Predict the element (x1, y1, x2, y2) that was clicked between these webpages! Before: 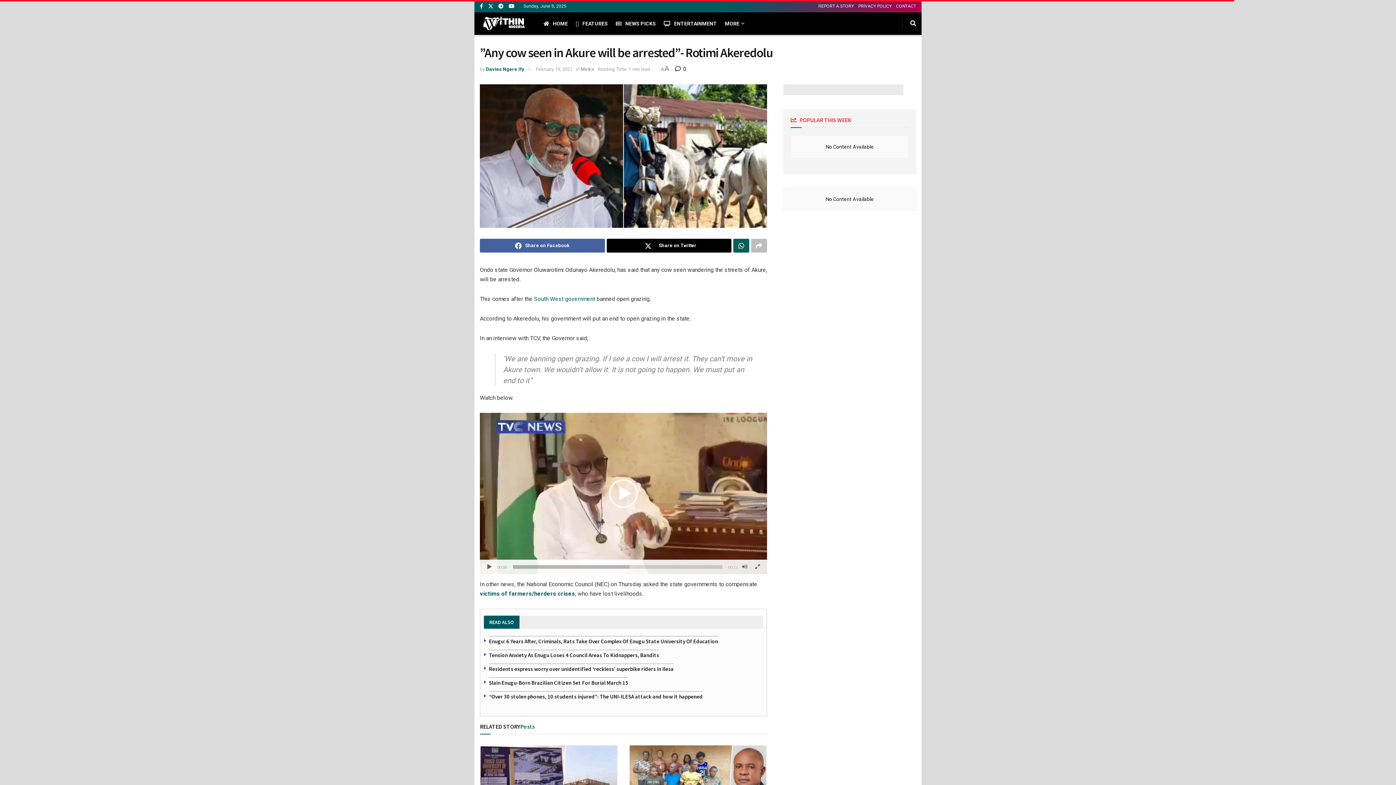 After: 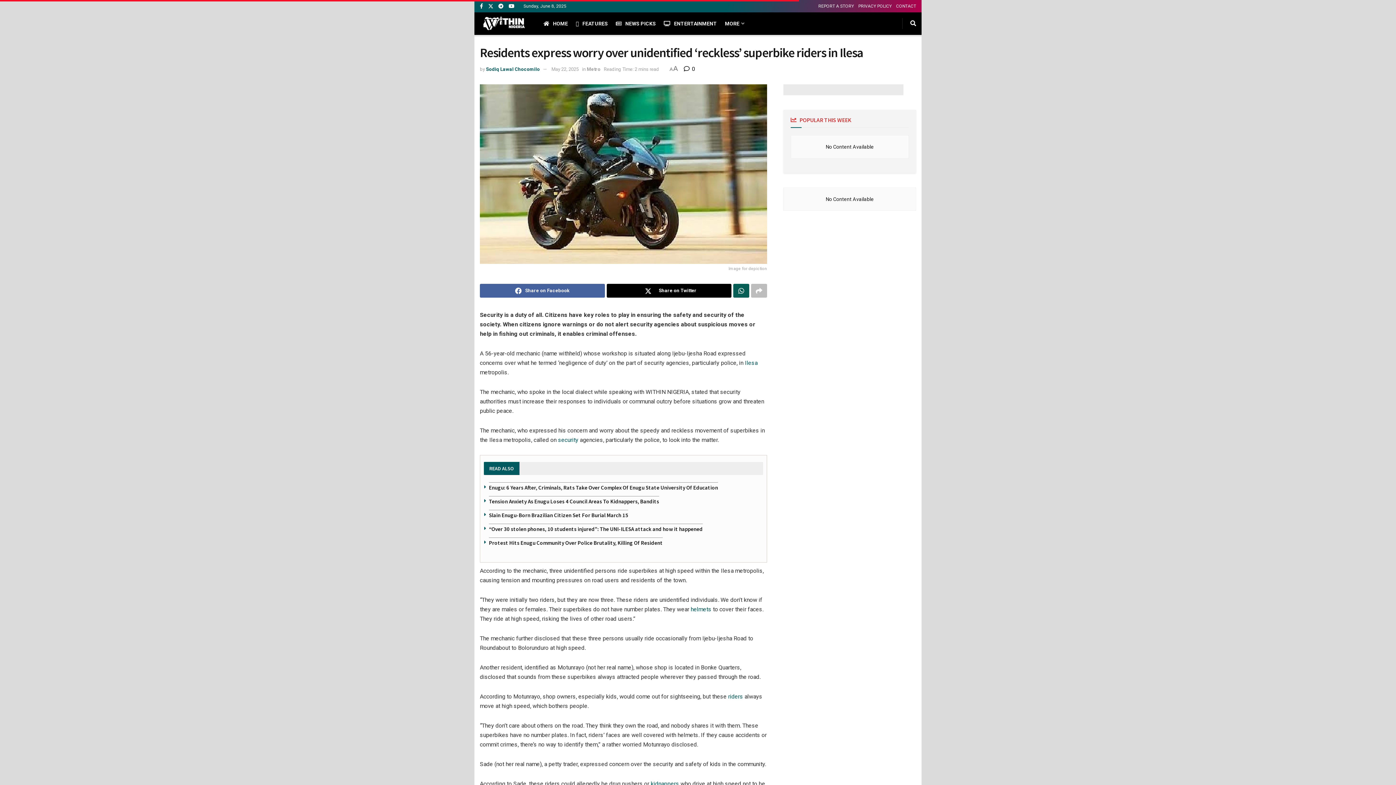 Action: label: Residents express worry over unidentified ‘reckless’ superbike riders in Ilesa bbox: (489, 665, 673, 672)